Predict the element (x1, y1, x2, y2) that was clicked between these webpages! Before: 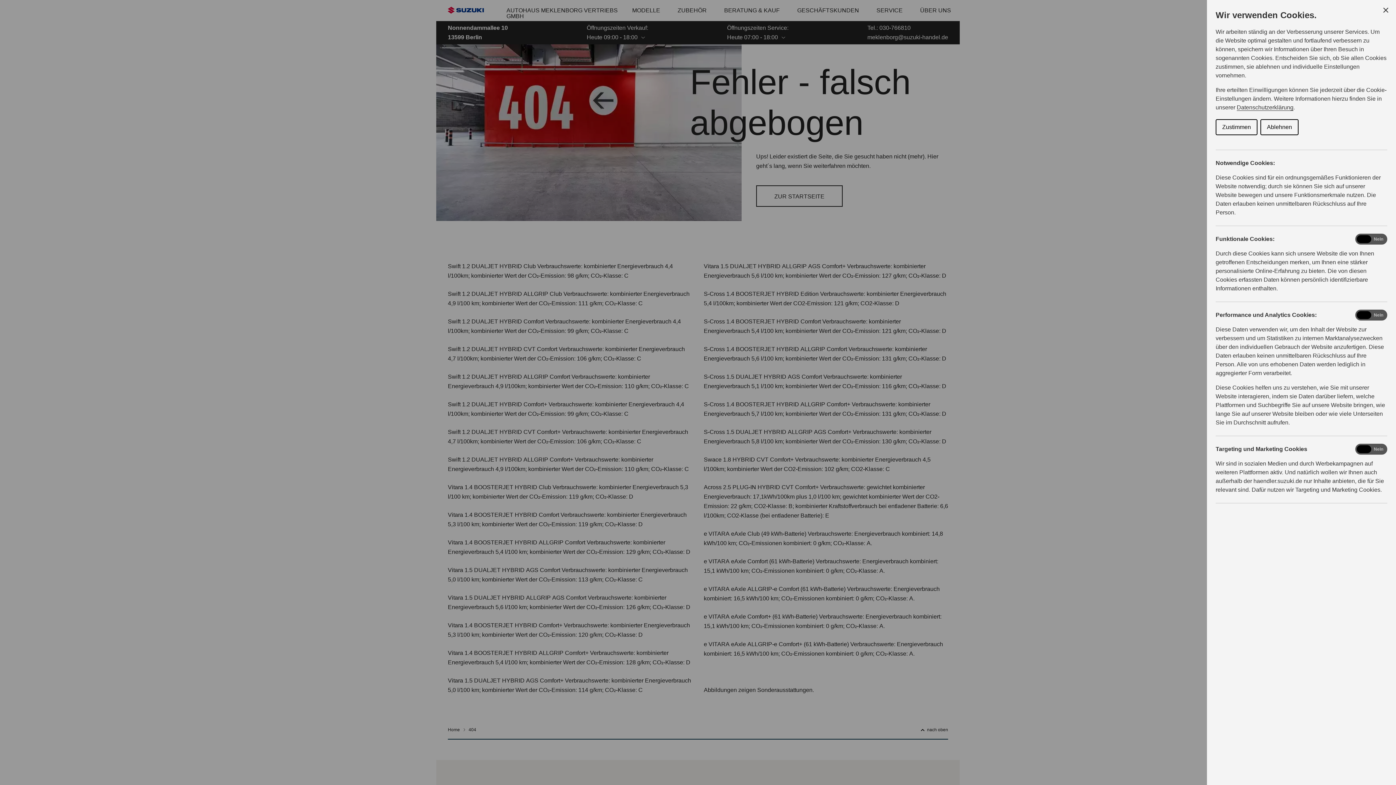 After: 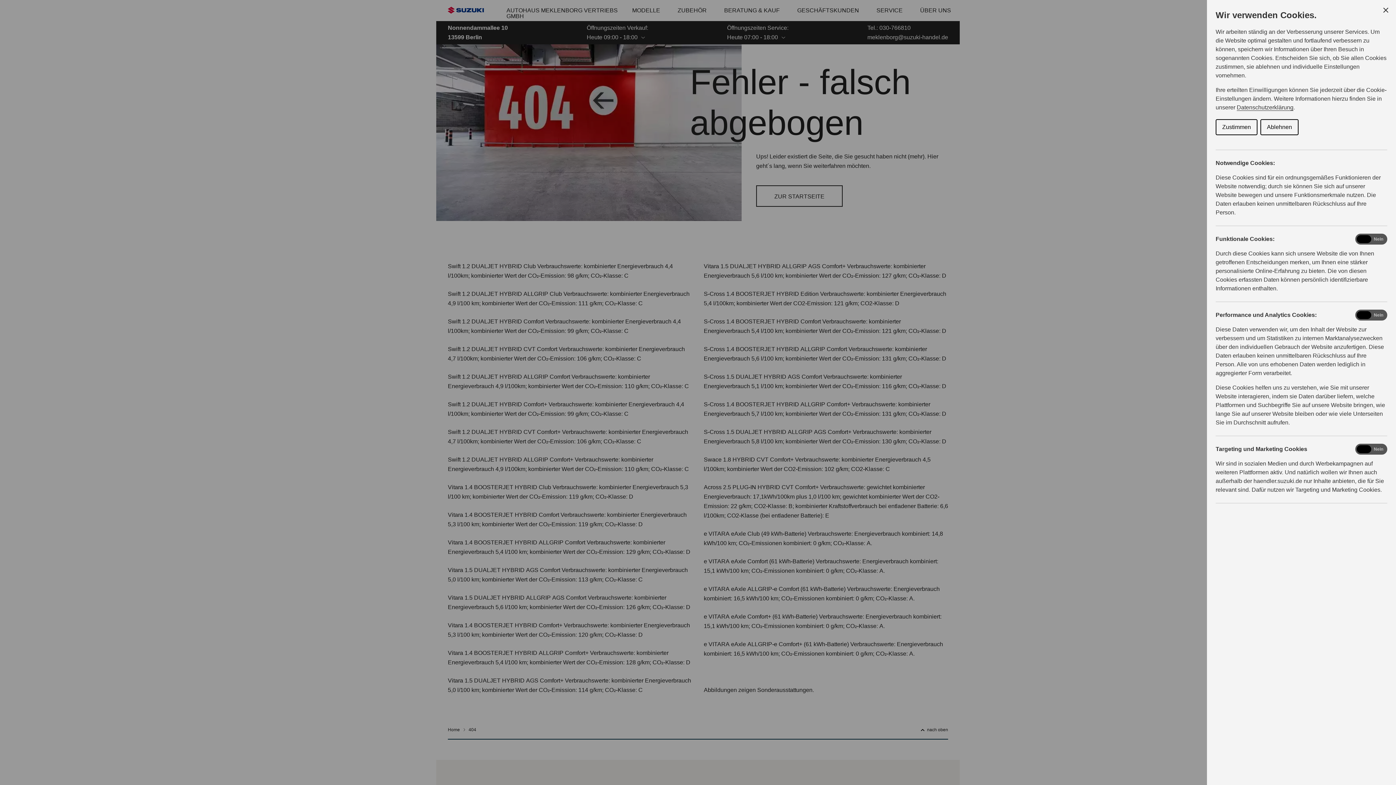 Action: label: Ablehnen bbox: (1260, 119, 1298, 135)